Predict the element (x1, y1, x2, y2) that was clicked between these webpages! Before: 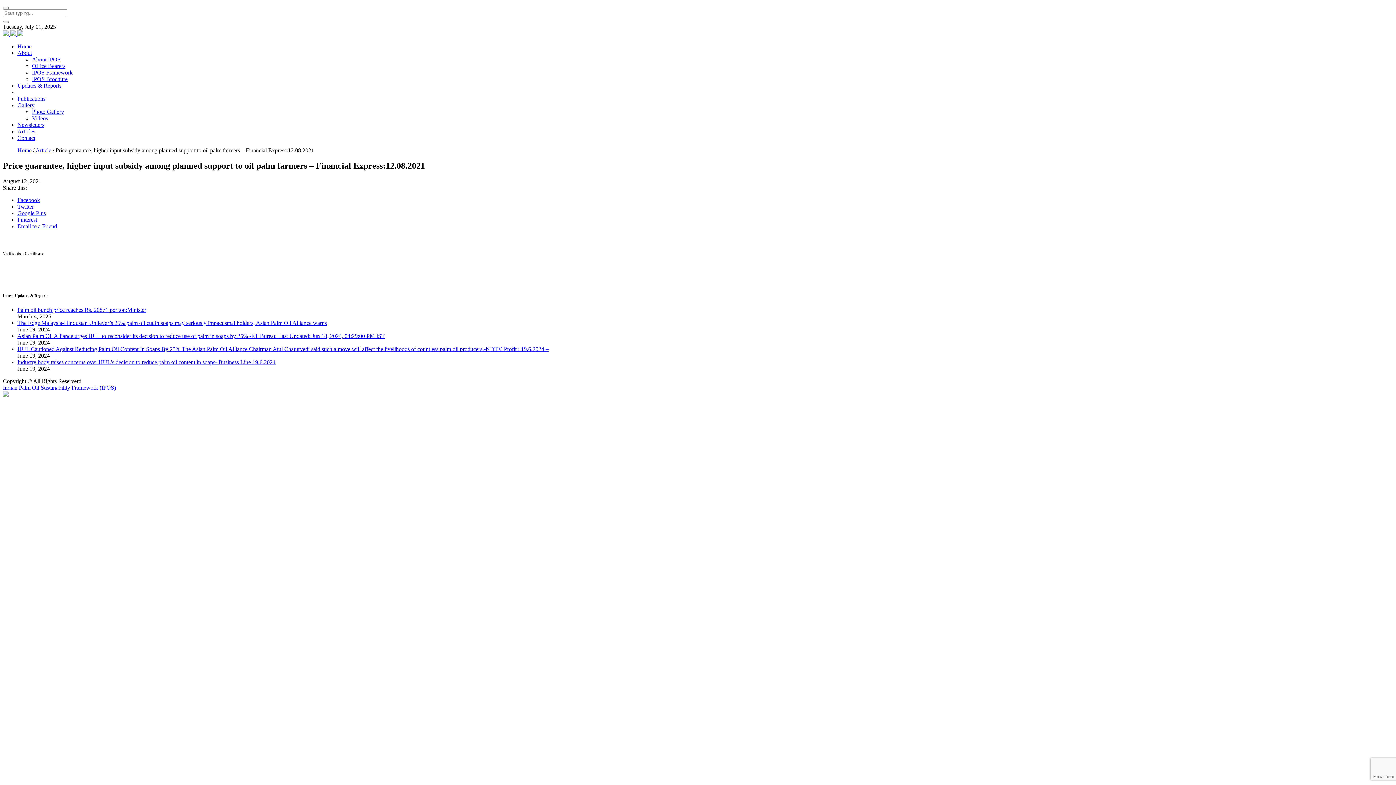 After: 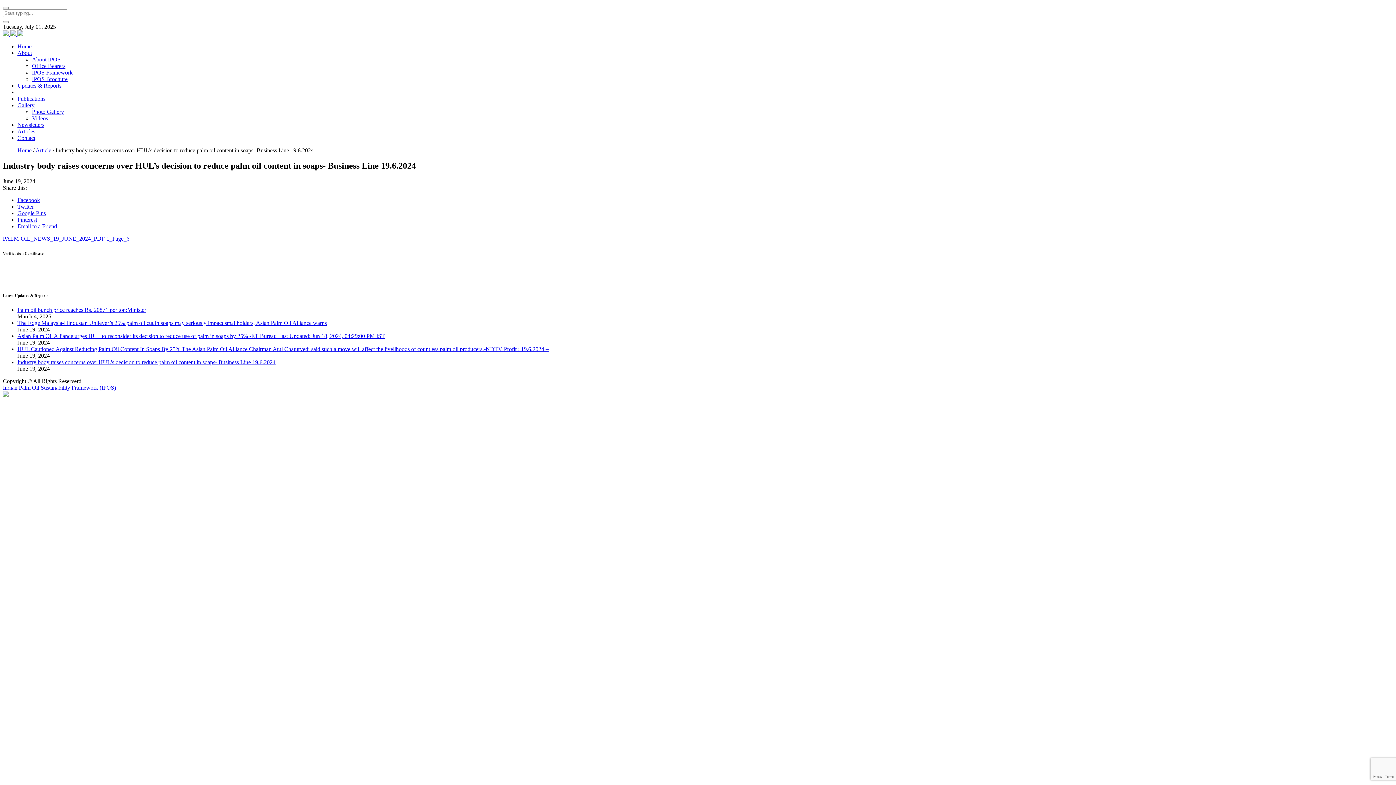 Action: bbox: (17, 359, 275, 365) label: Industry body raises concerns over HUL’s decision to reduce palm oil content in soaps- Business Line 19.6.2024